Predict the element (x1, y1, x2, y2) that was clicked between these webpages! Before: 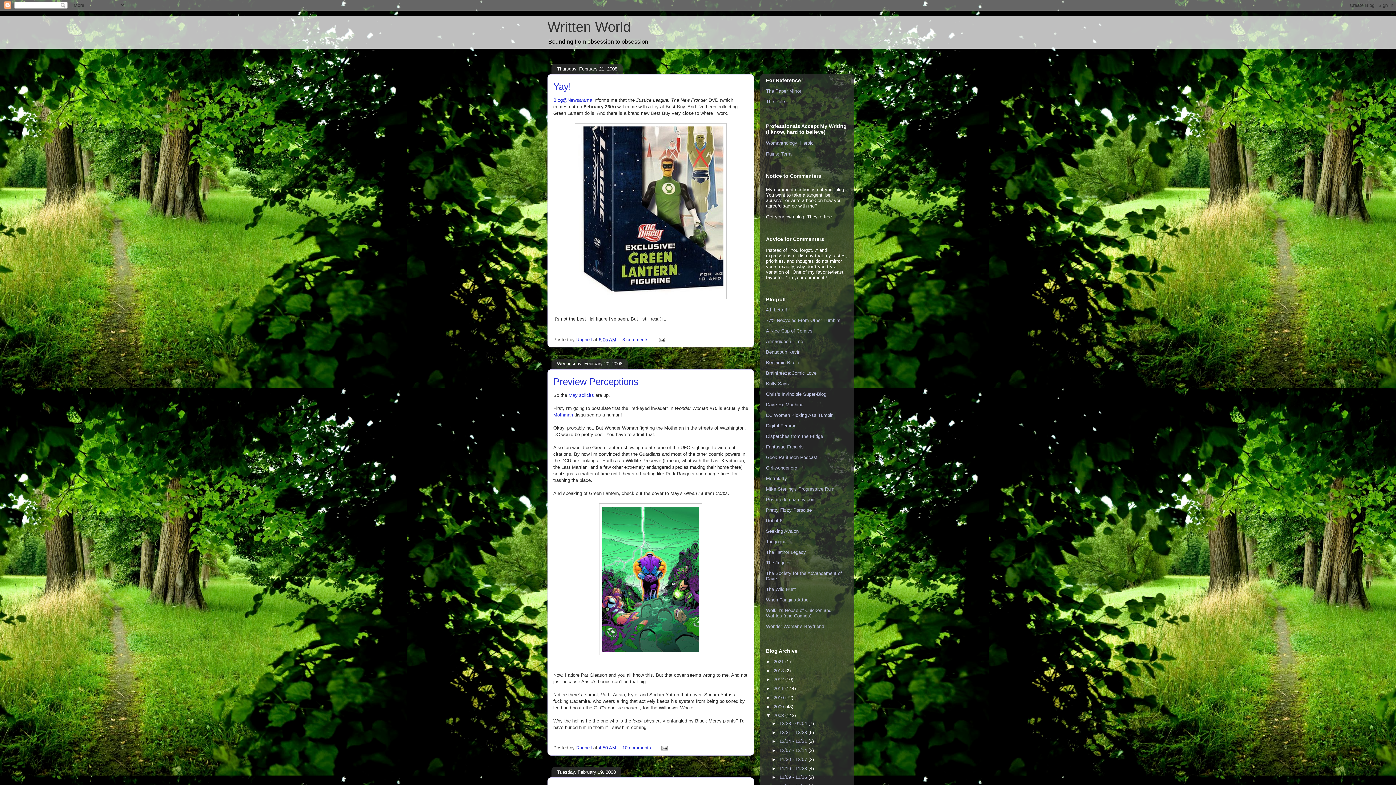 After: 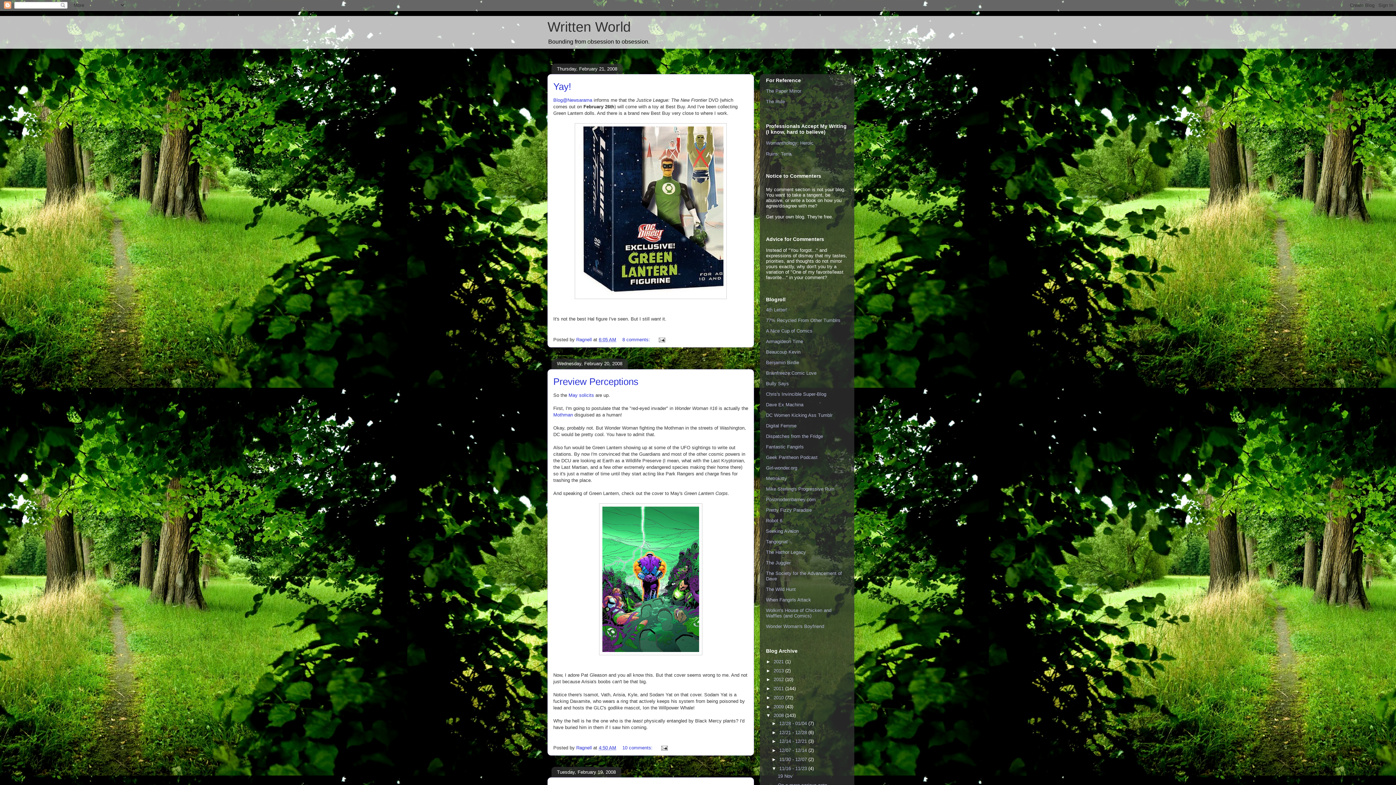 Action: bbox: (771, 766, 779, 771) label: ►  